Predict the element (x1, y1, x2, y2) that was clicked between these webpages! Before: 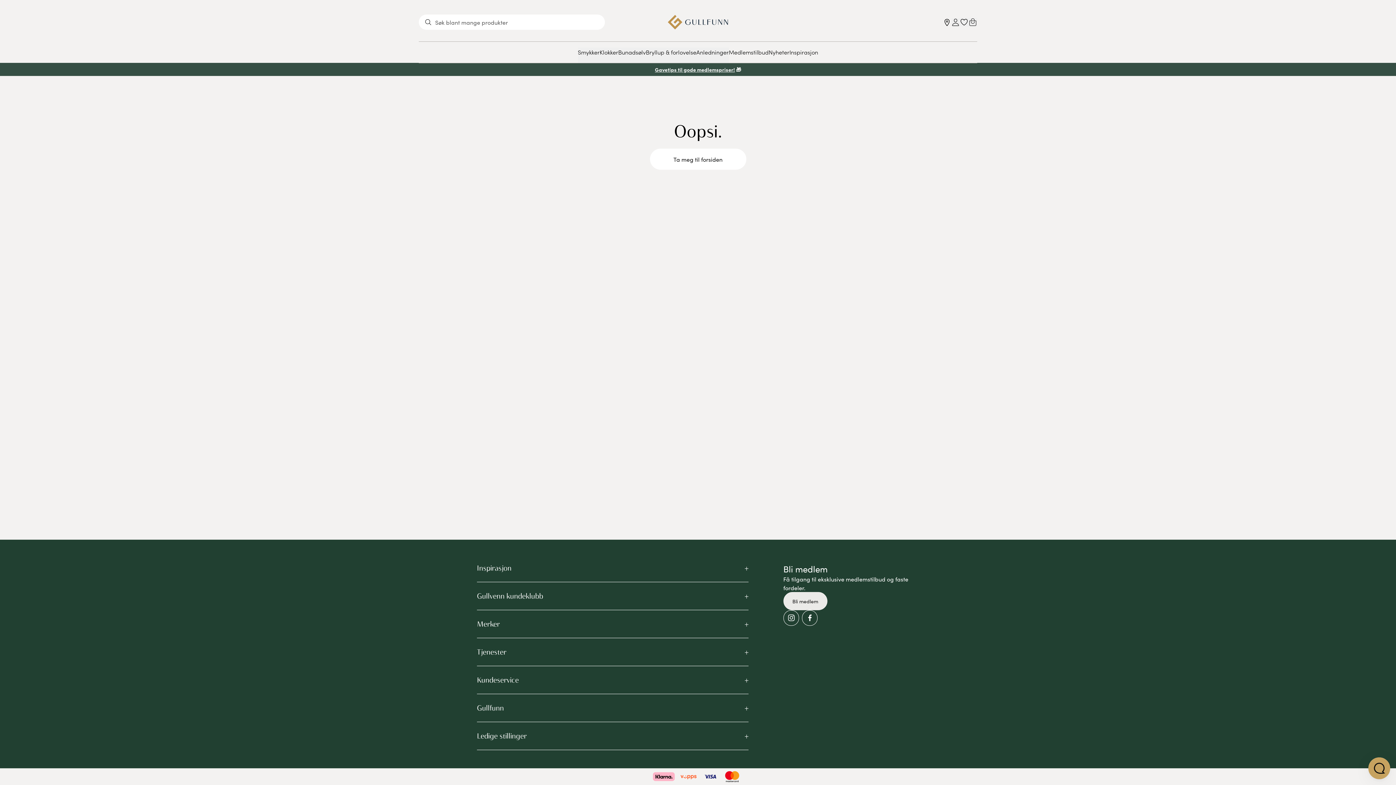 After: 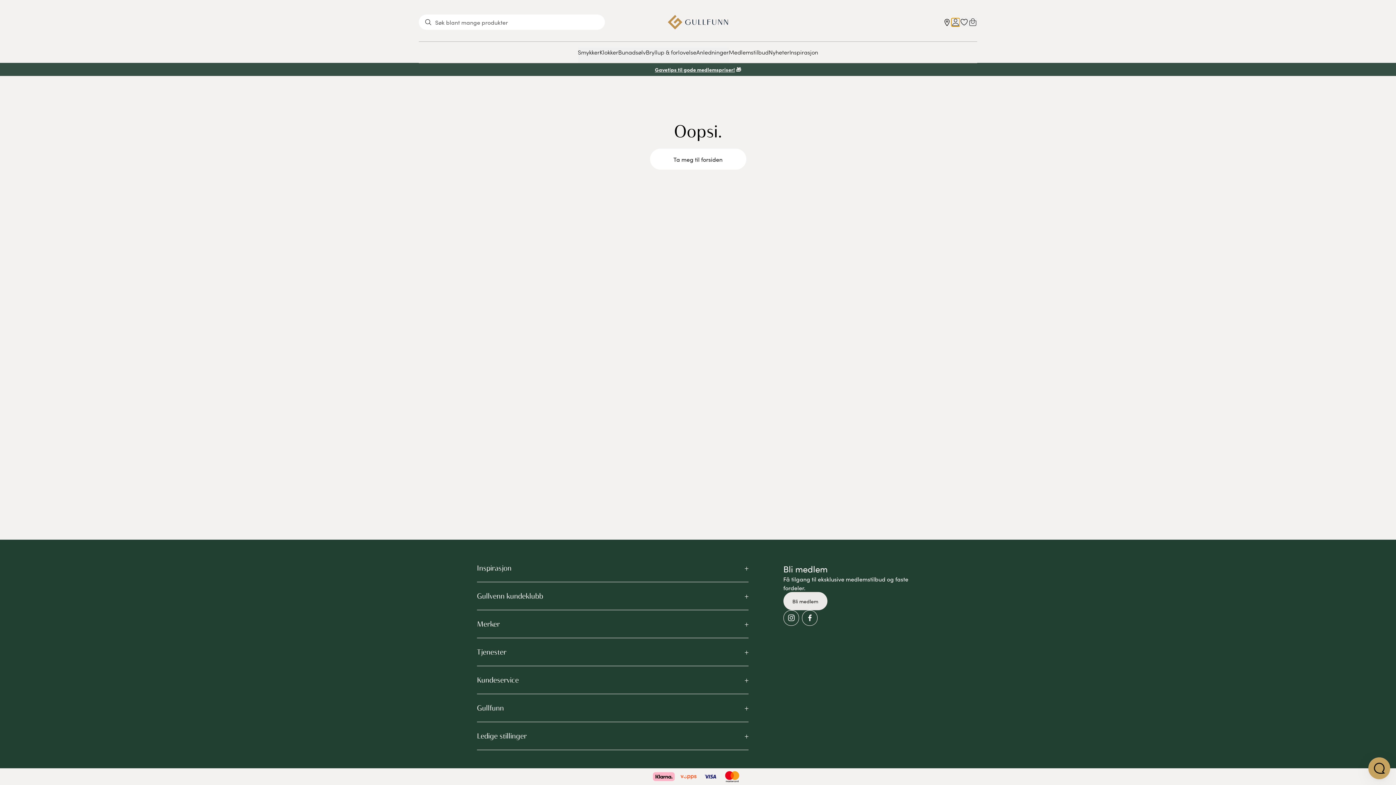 Action: label: Sign in bbox: (951, 18, 960, 26)